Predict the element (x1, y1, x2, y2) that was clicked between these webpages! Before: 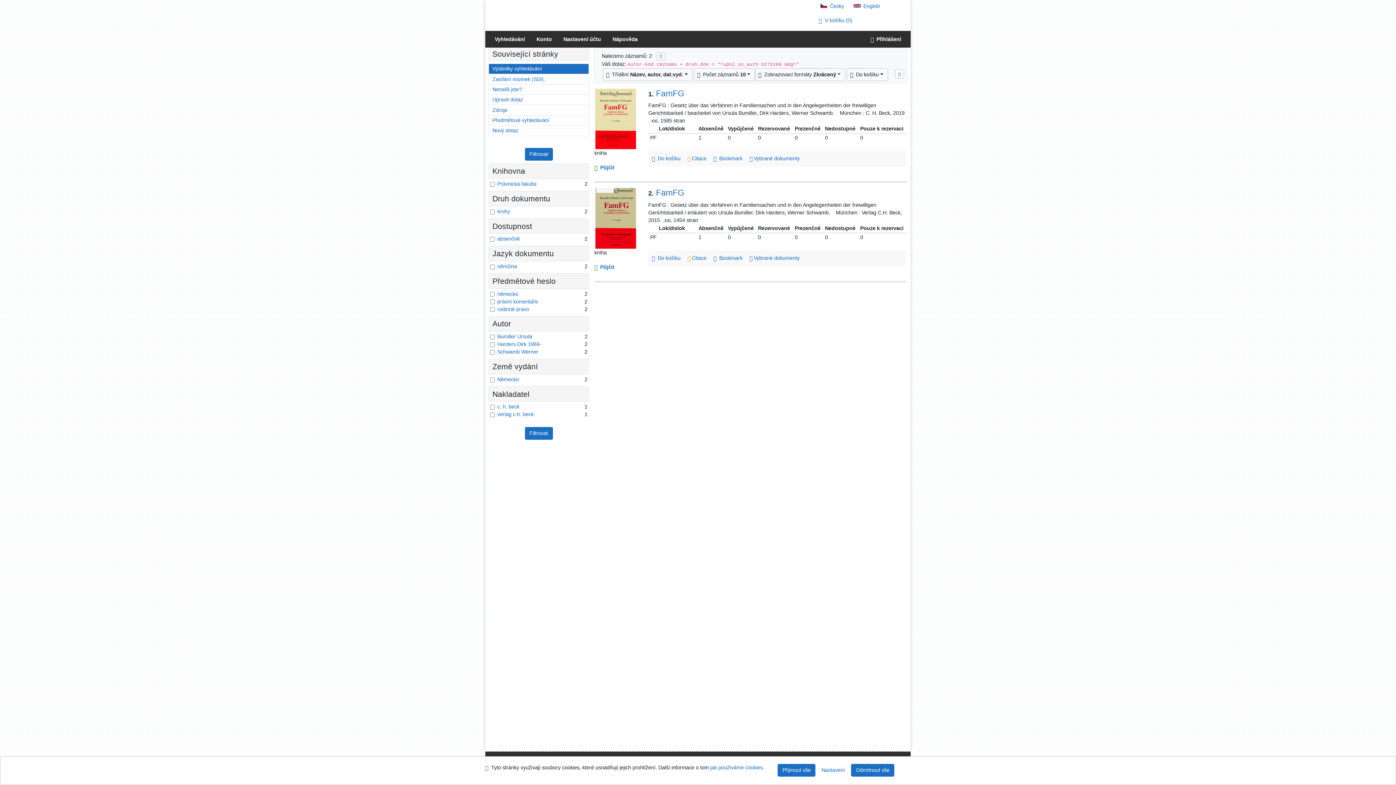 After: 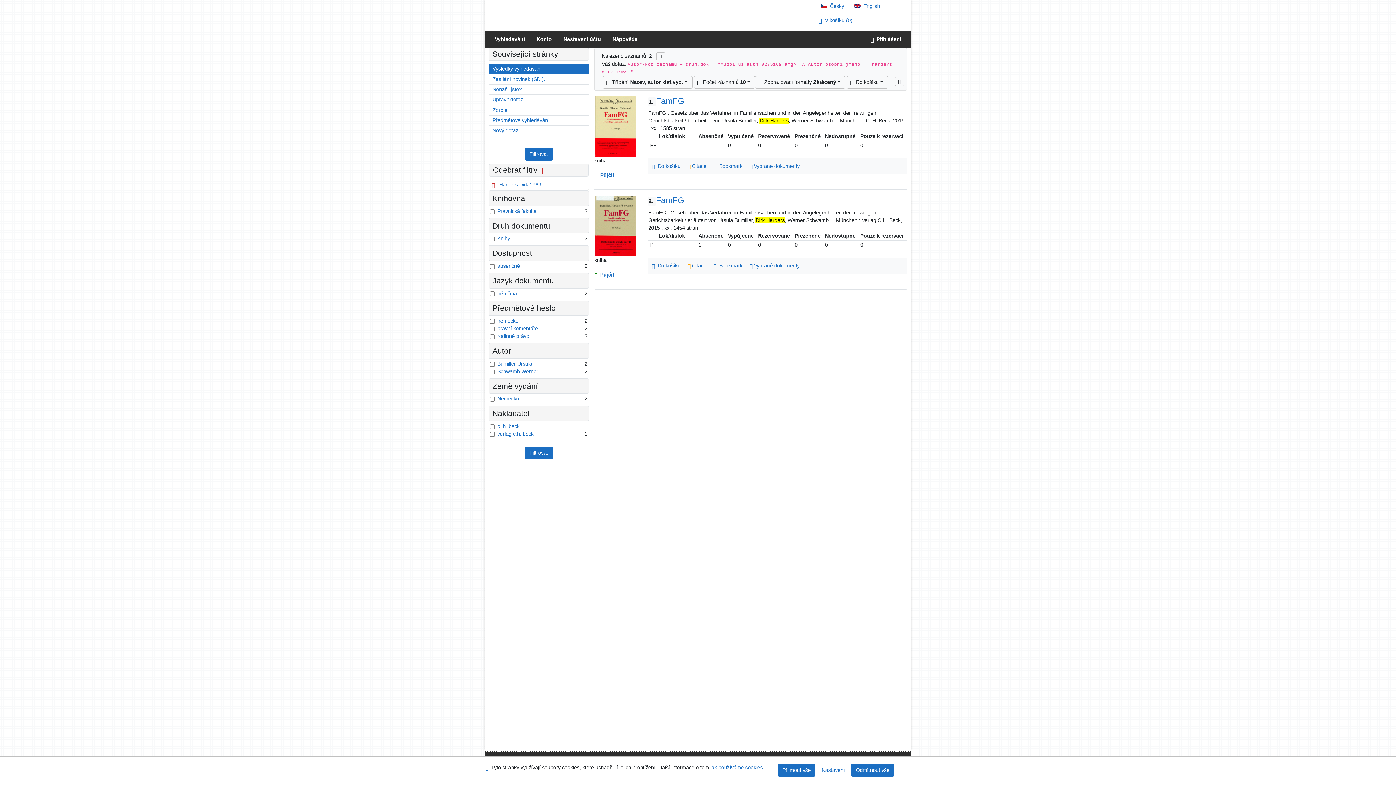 Action: bbox: (497, 341, 541, 347) label: Vyfiltrovat: Harders Dirk 1969-